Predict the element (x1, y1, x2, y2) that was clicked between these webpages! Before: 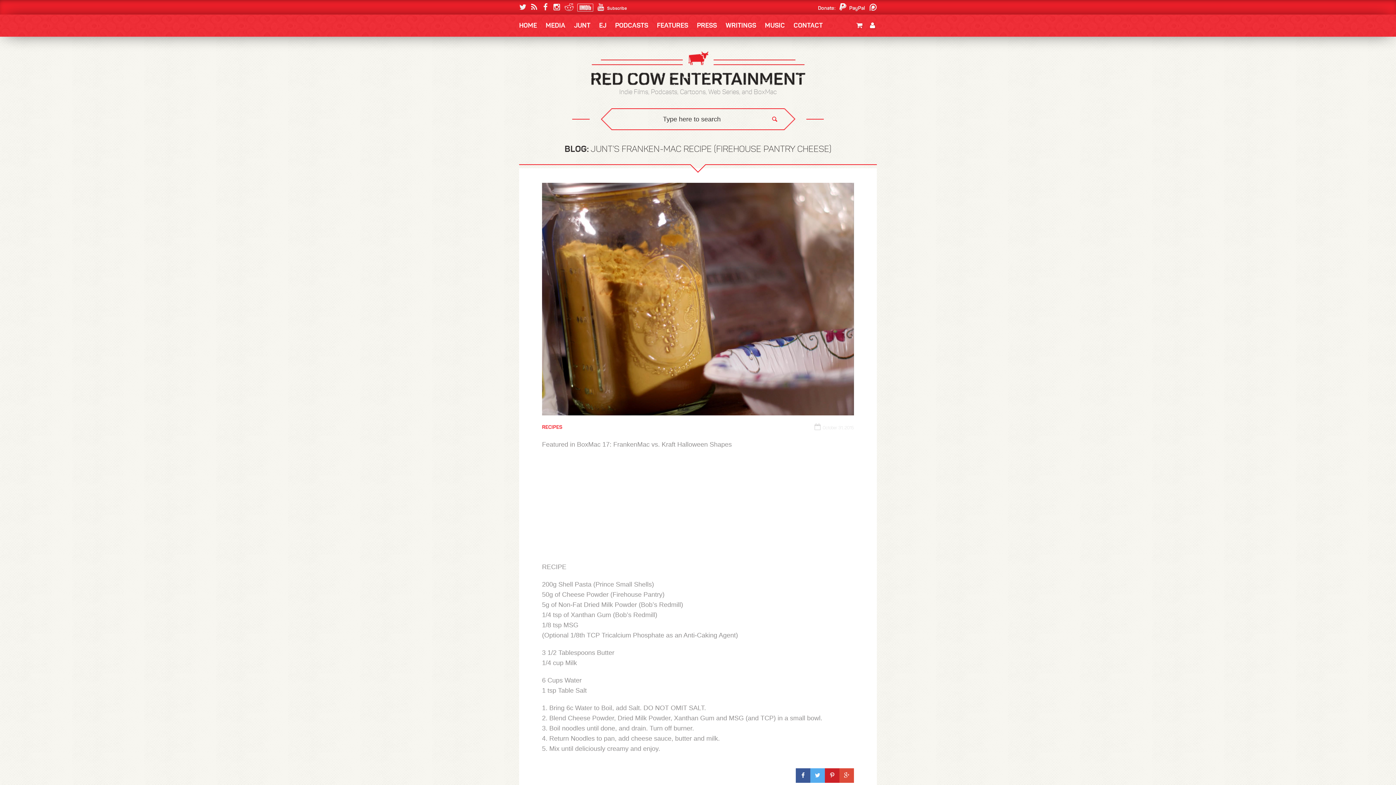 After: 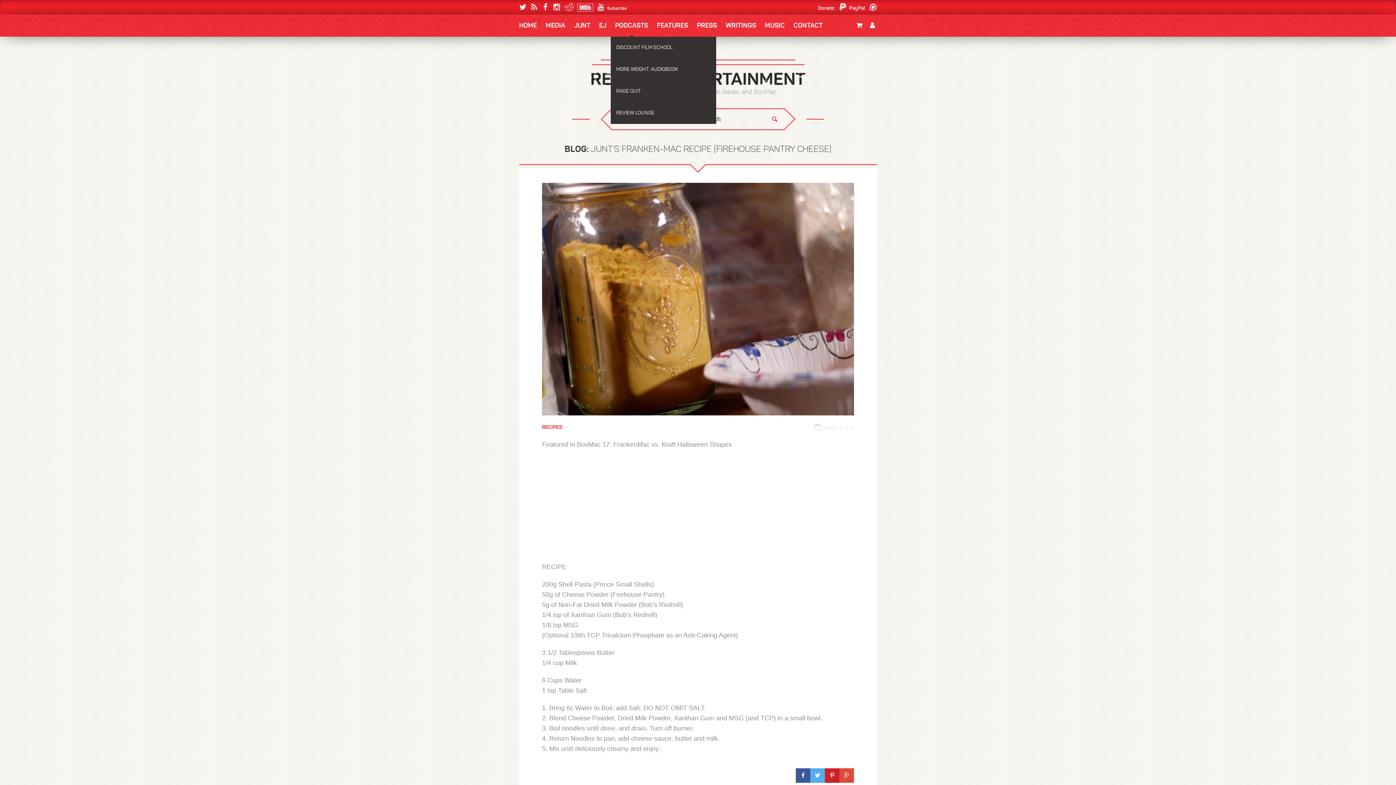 Action: label: PODCASTS bbox: (610, 21, 652, 29)